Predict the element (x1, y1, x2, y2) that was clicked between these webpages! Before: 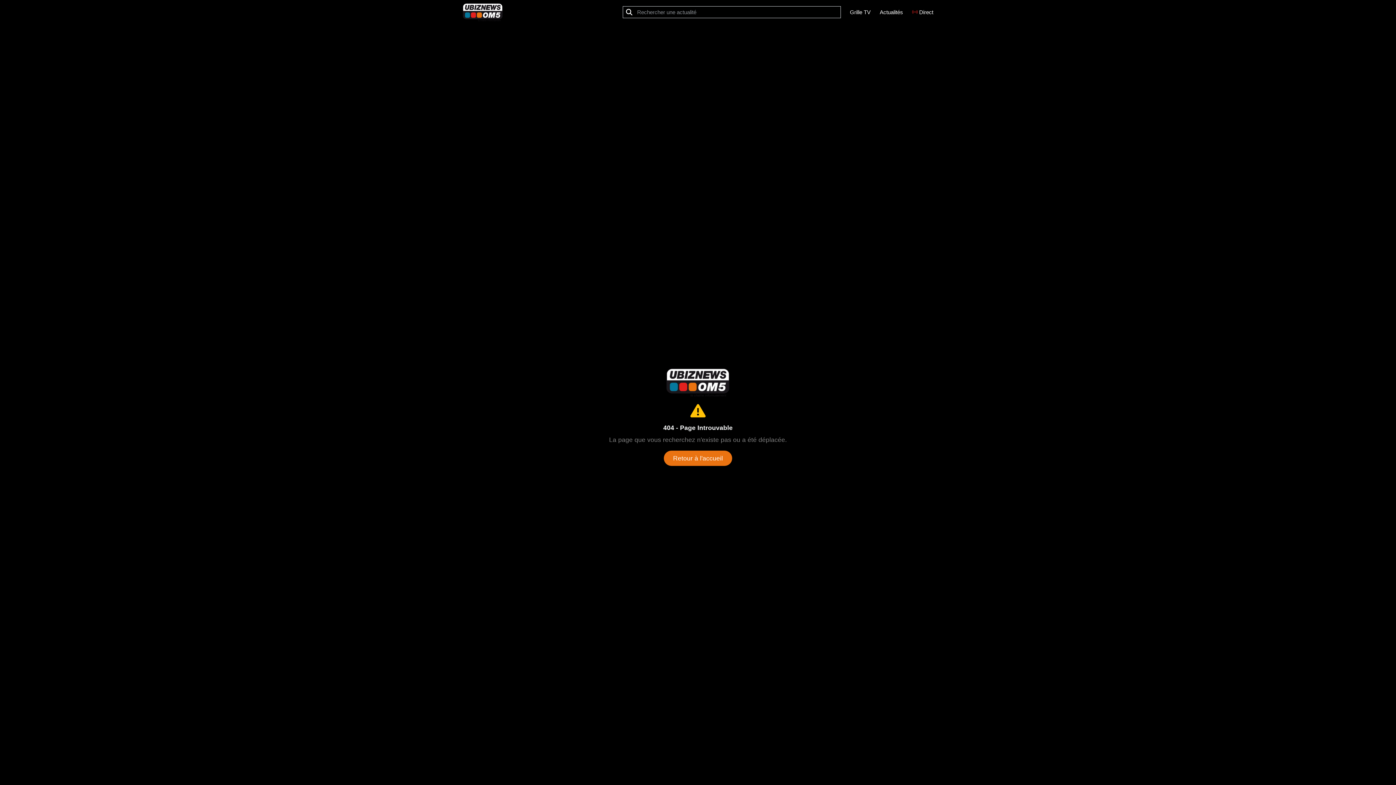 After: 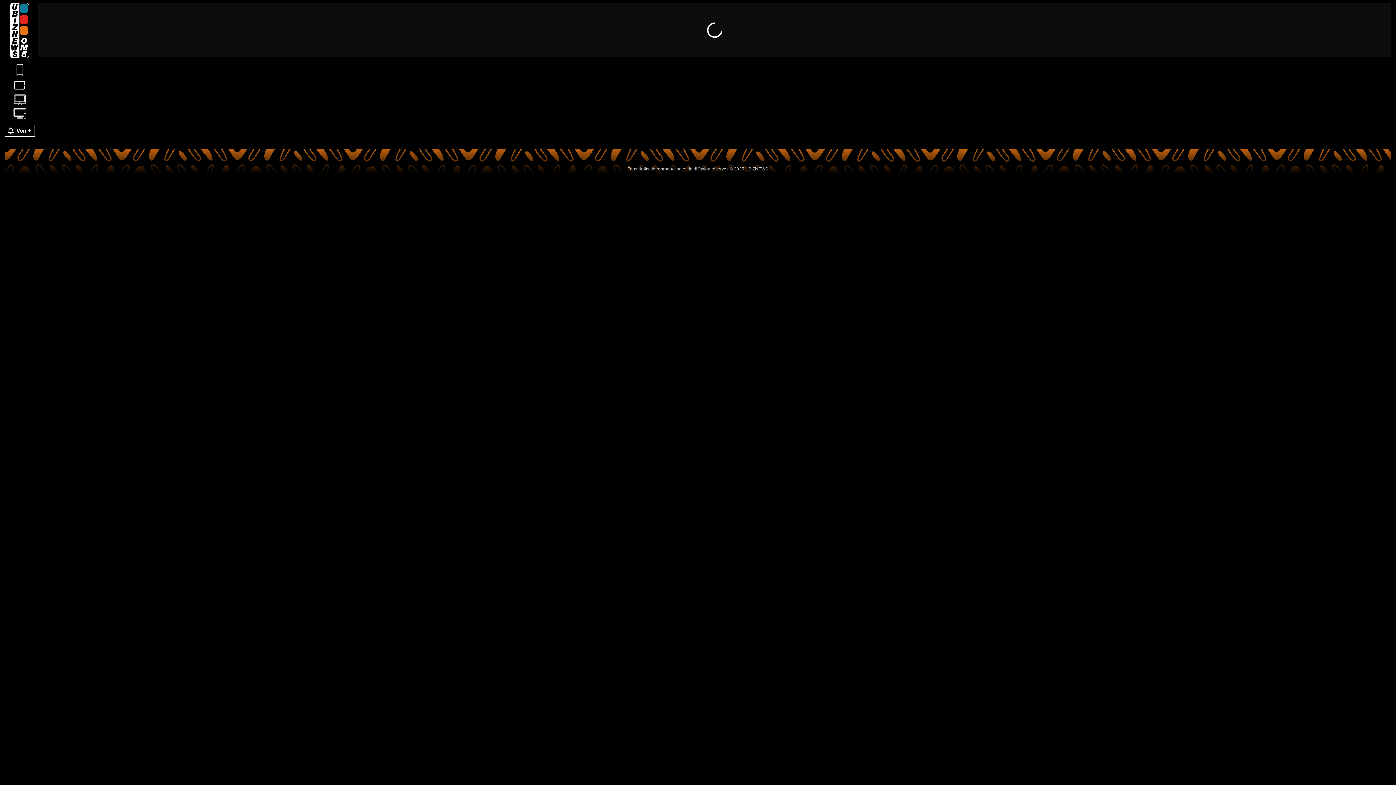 Action: bbox: (907, 8, 938, 16) label: Direct